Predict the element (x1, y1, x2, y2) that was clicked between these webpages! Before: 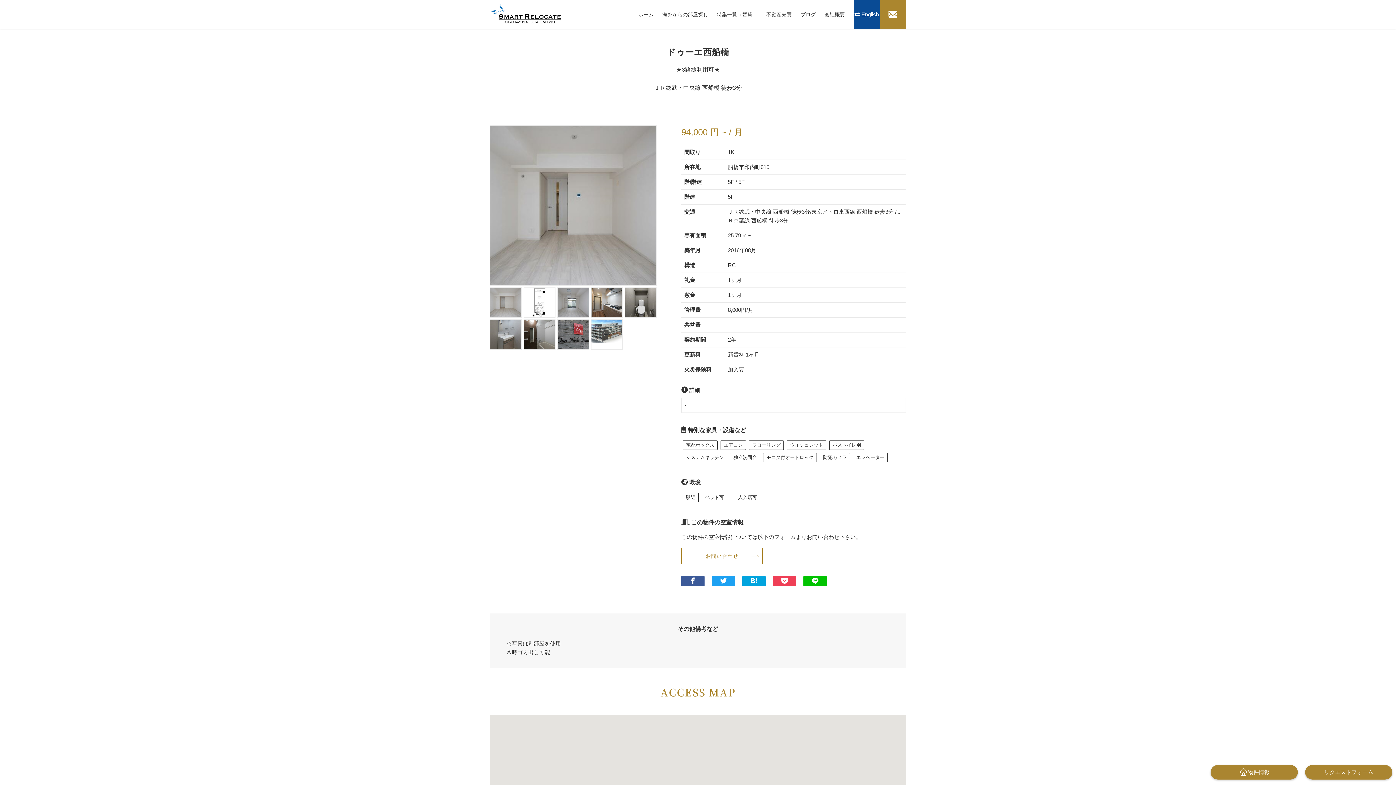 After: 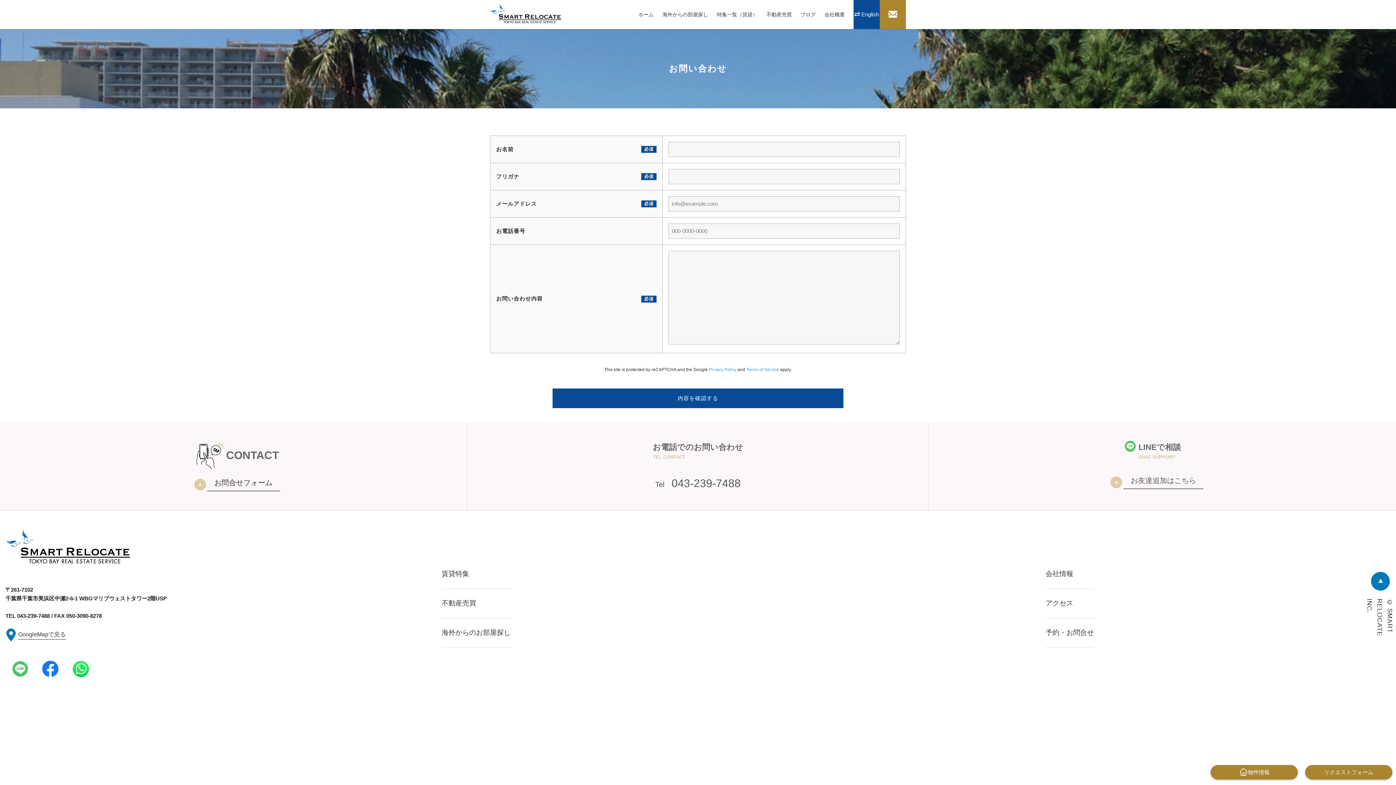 Action: bbox: (681, 548, 763, 564) label: お問い合わせ